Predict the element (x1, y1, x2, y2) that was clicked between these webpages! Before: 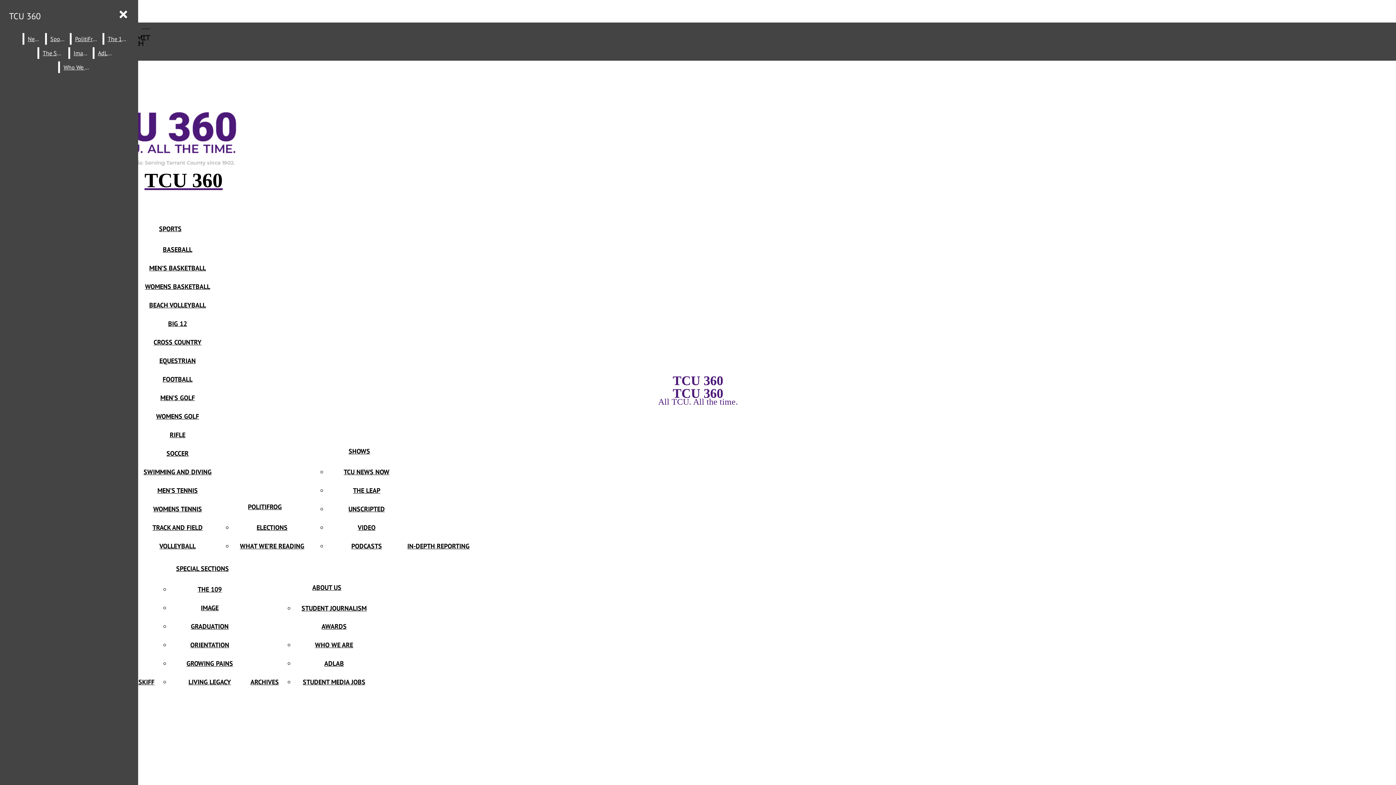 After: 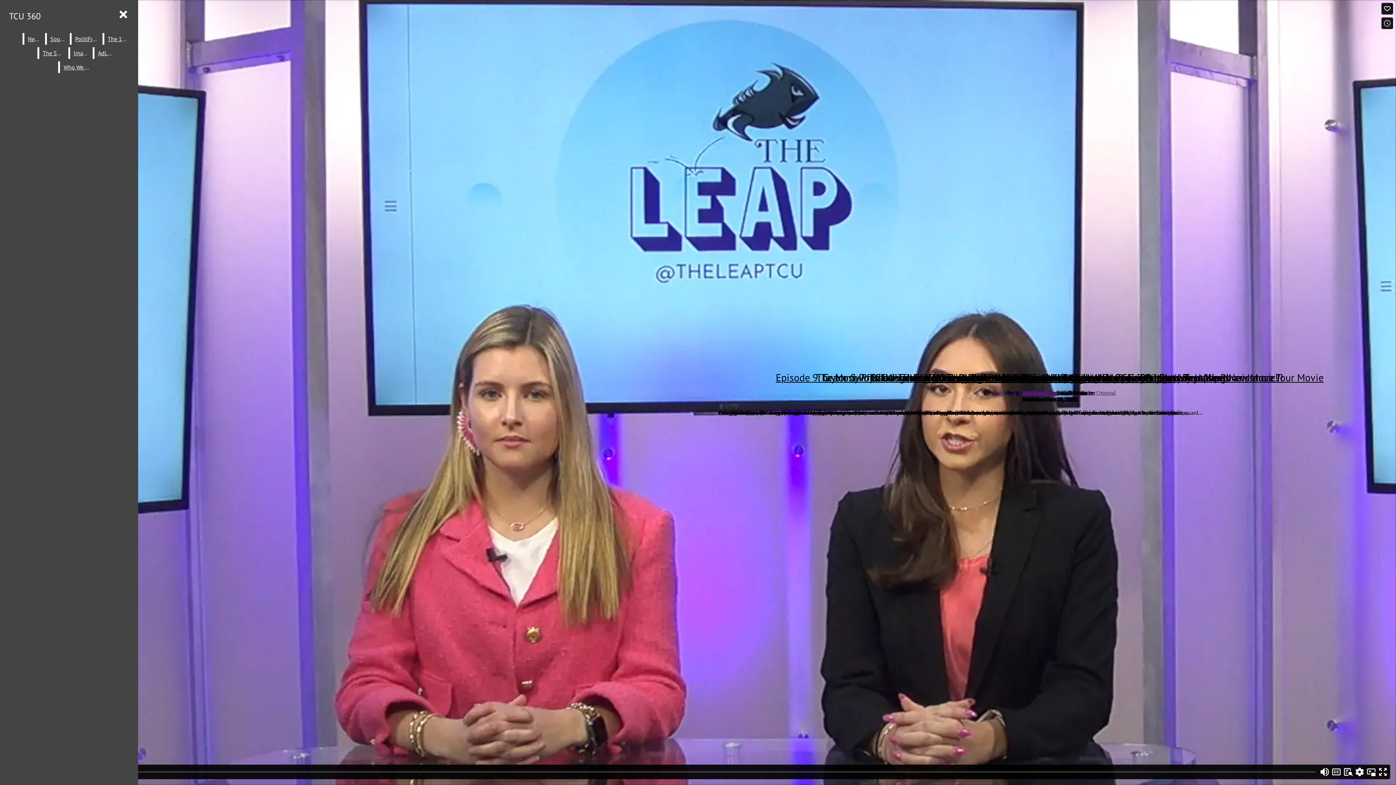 Action: bbox: (351, 542, 382, 550) label: PODCASTS